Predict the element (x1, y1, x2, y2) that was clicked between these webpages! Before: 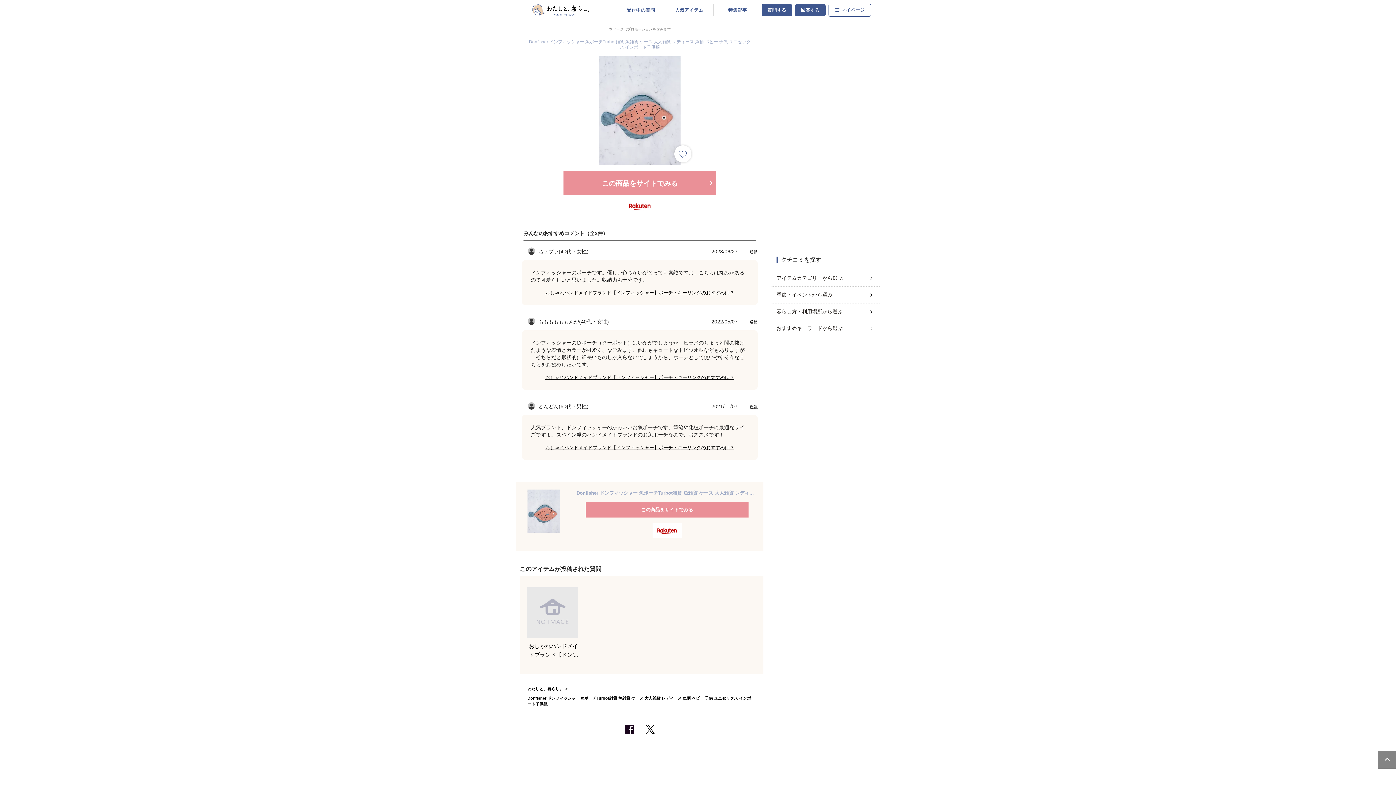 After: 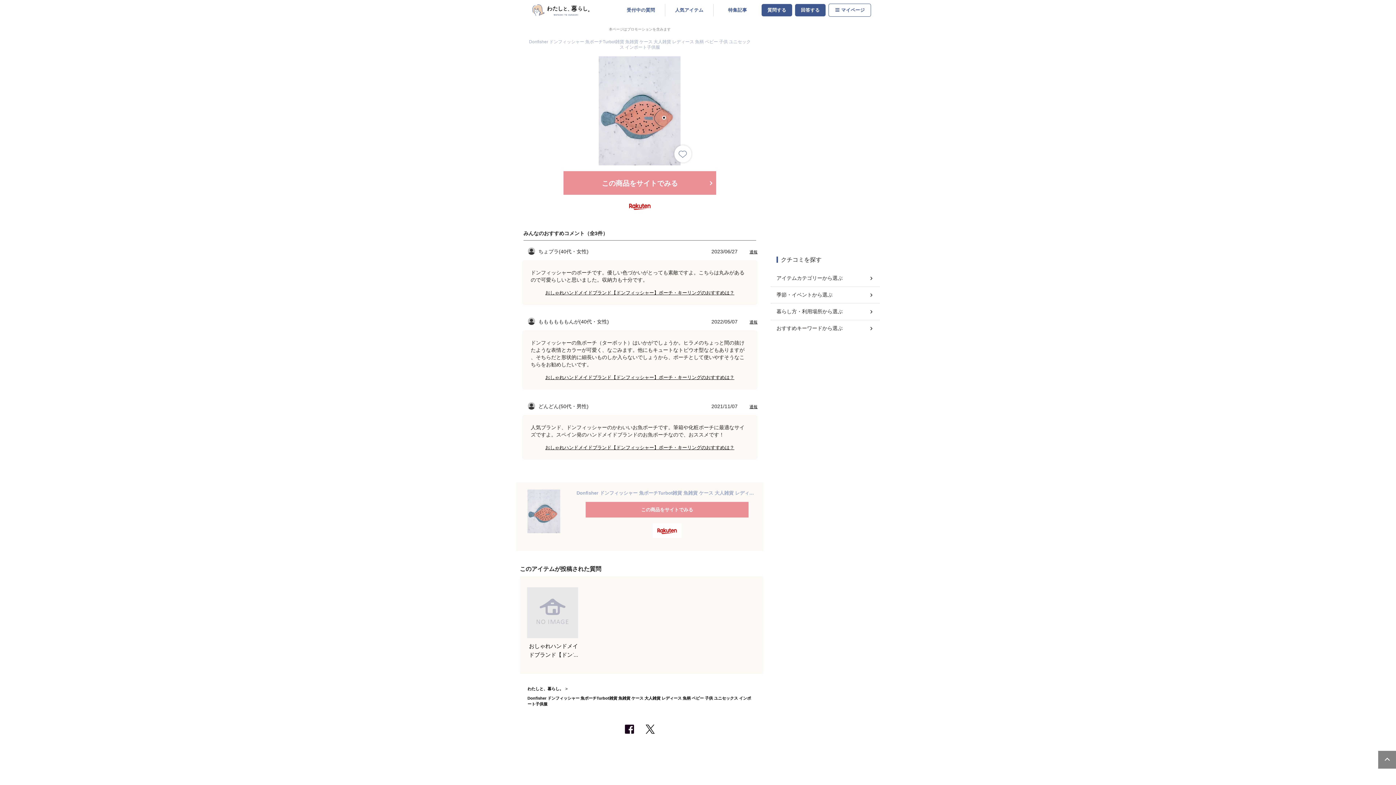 Action: label: この商品をサイトでみる bbox: (585, 502, 748, 517)